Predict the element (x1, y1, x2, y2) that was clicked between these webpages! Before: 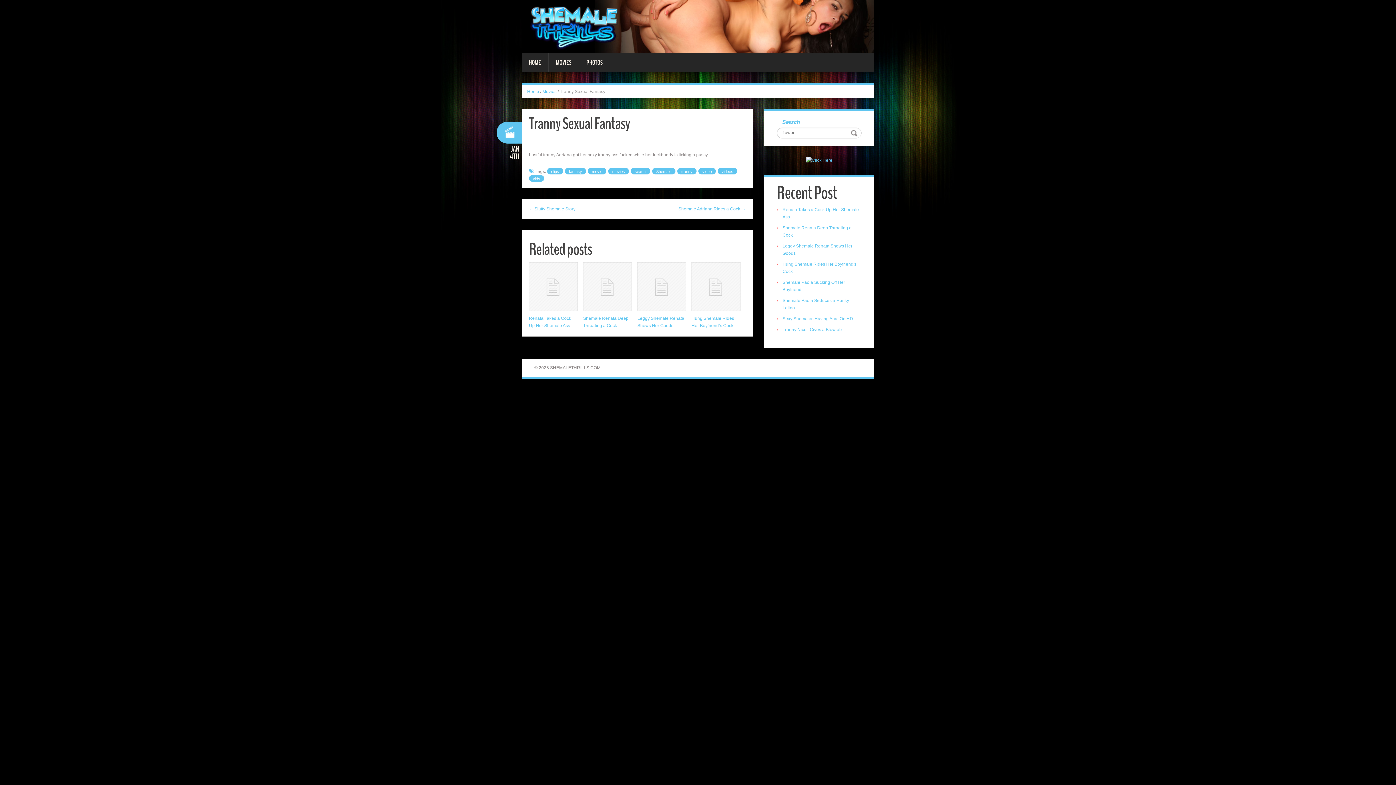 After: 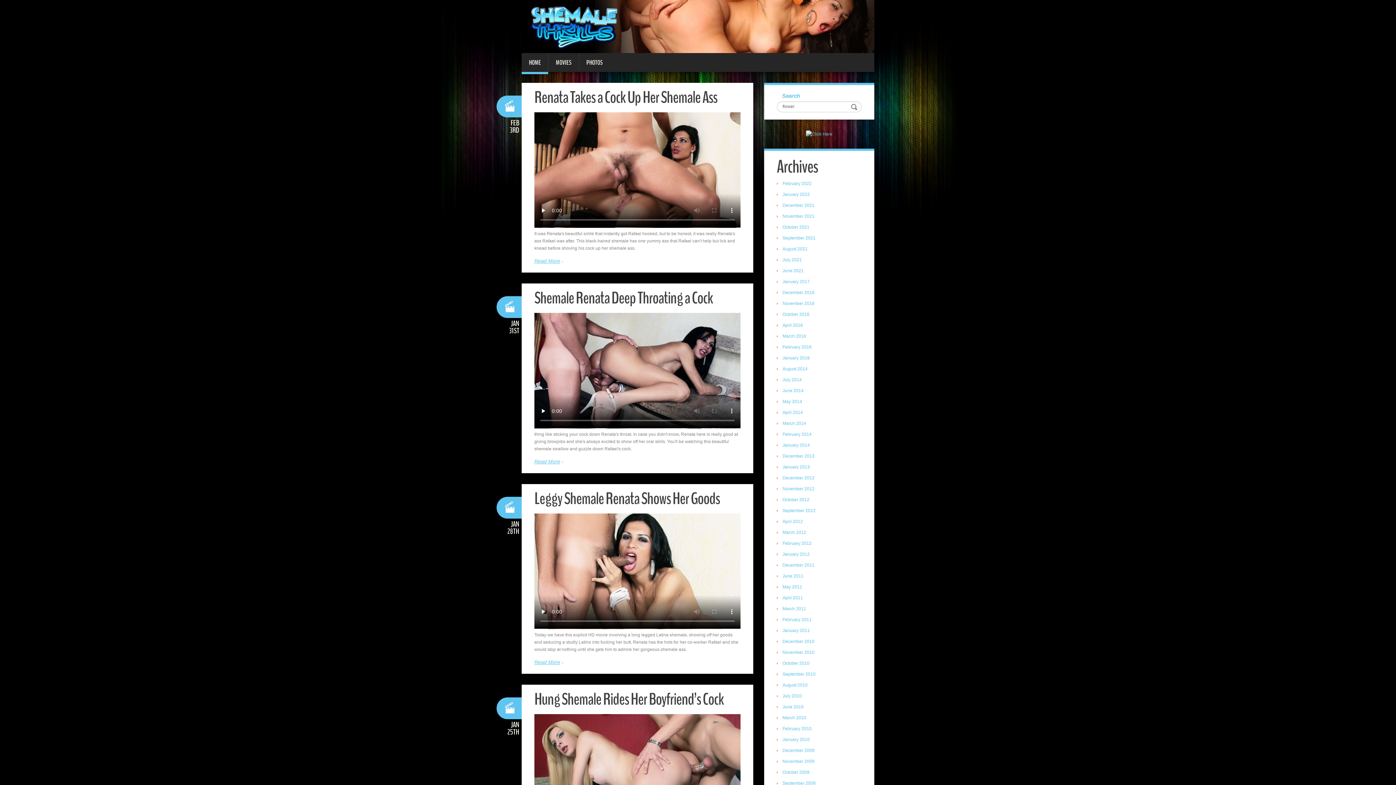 Action: bbox: (527, 88, 539, 94) label: Home